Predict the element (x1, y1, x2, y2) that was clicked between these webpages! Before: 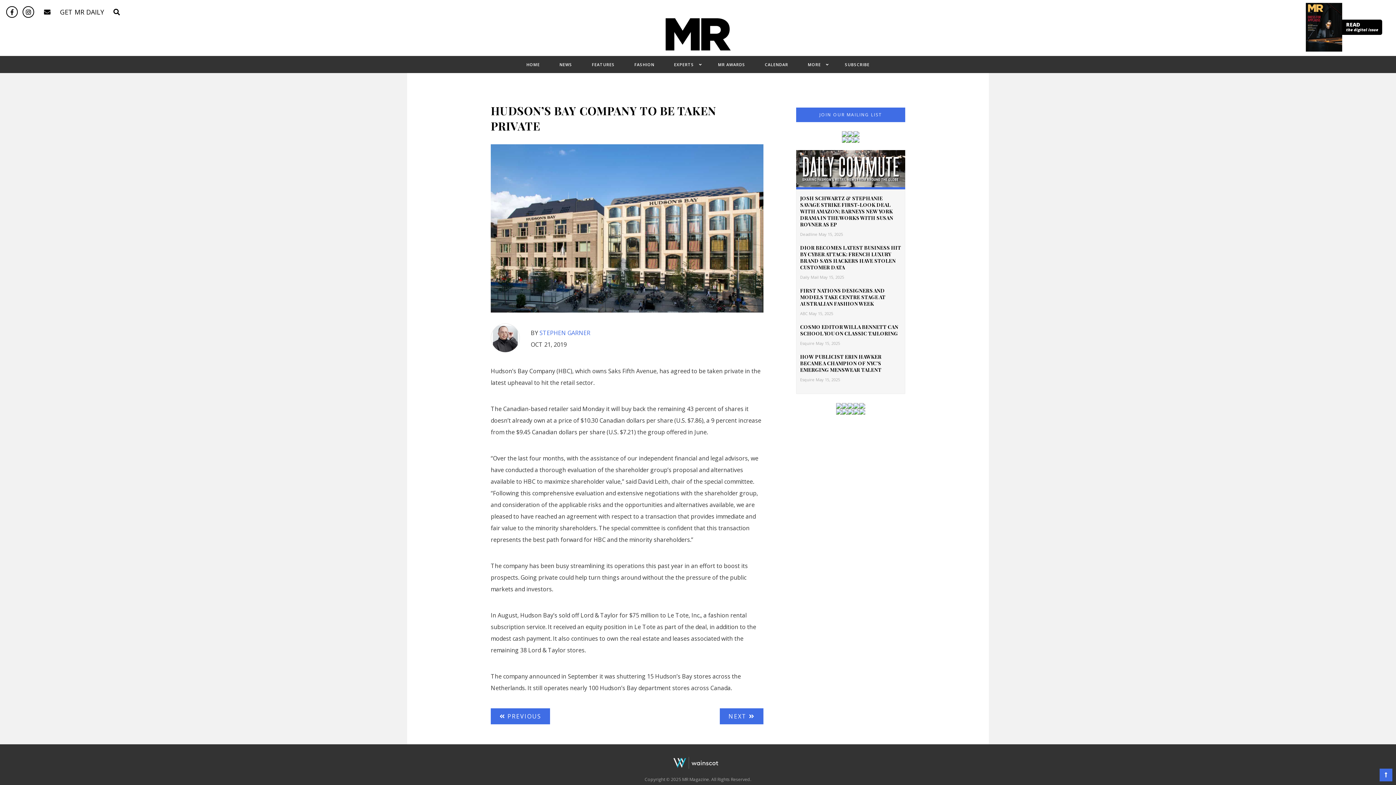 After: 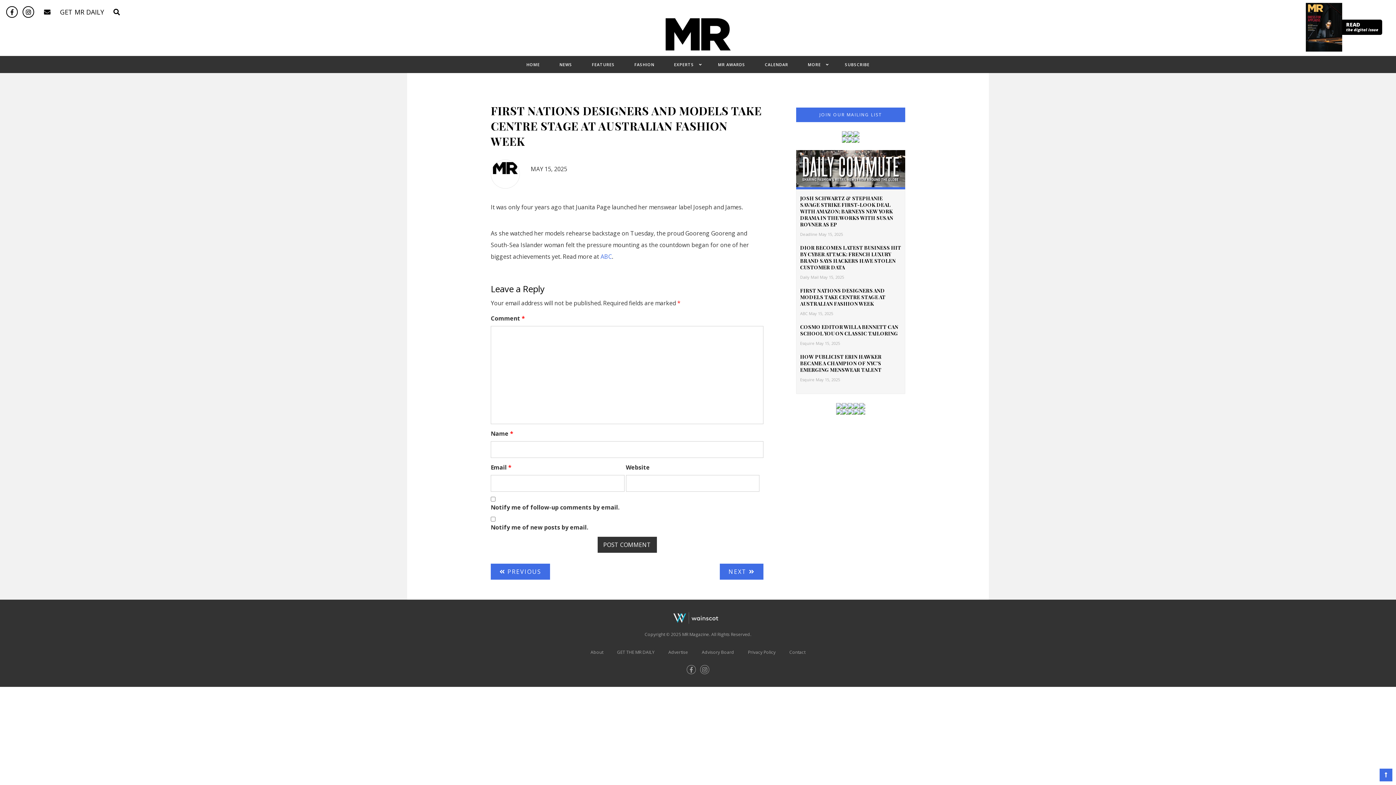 Action: bbox: (800, 287, 885, 307) label: FIRST NATIONS DESIGNERS AND MODELS TAKE CENTRE STAGE AT AUSTRALIAN FASHION WEEK